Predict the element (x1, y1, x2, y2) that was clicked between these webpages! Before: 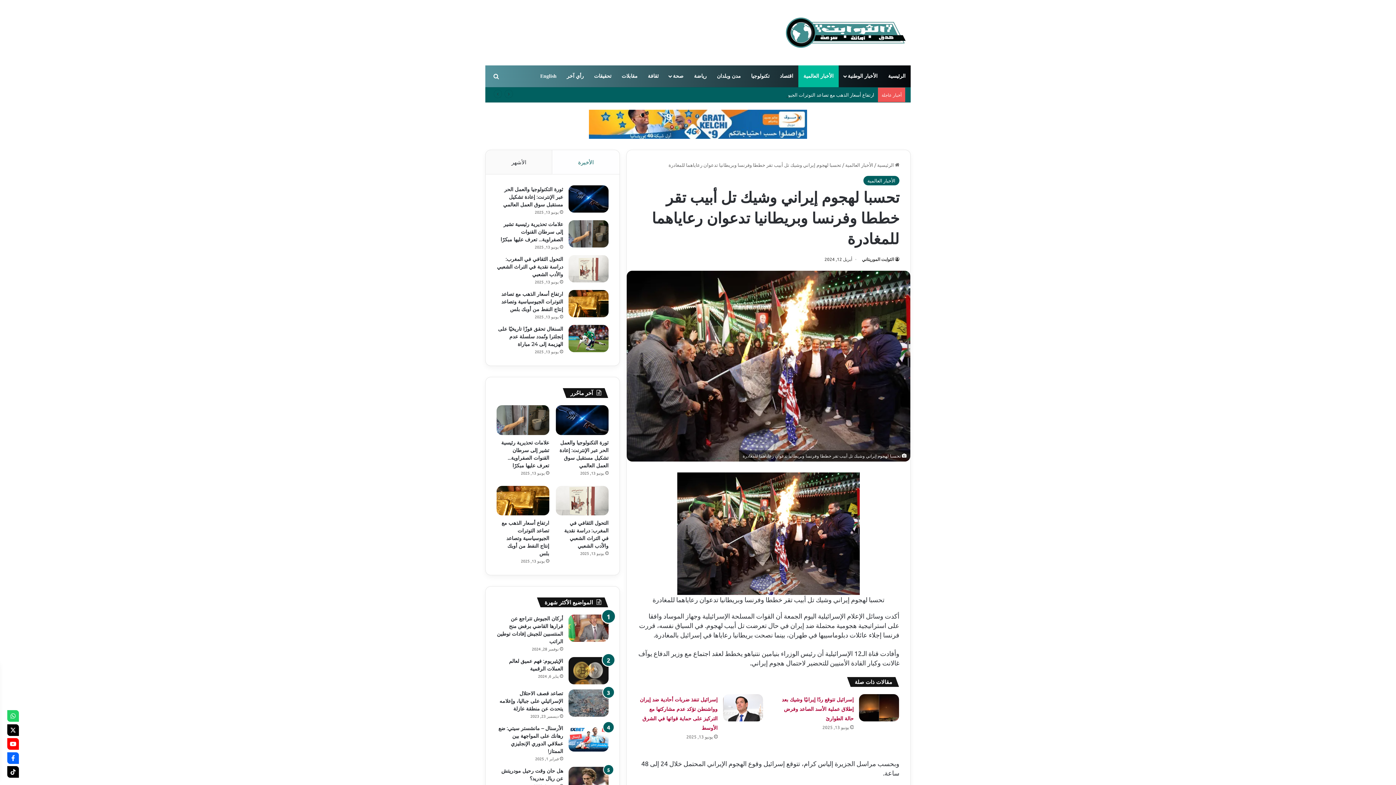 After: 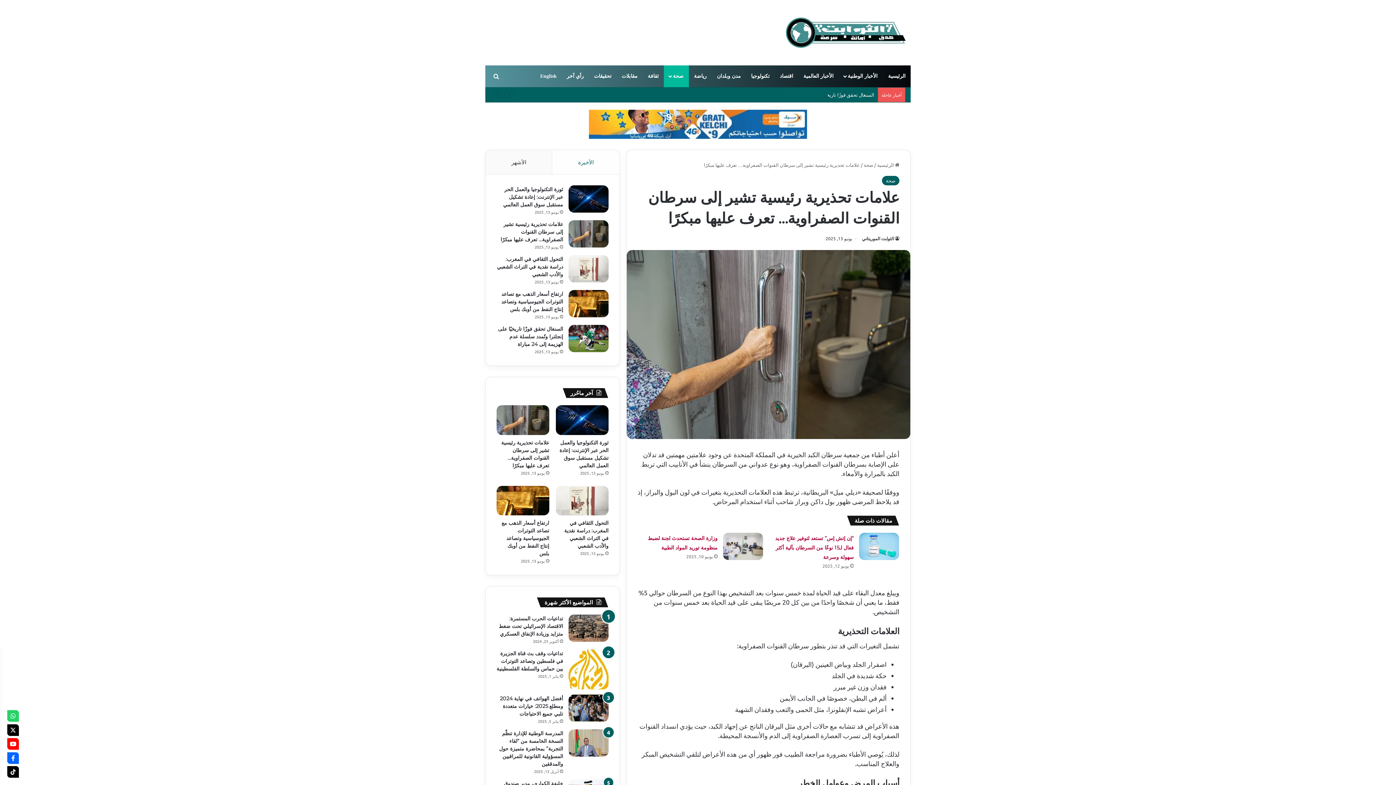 Action: bbox: (568, 220, 608, 247) label: علامات تحذيرية رئيسية تشير إلى سرطان القنوات الصفراوية… تعرف عليها مبكرًا